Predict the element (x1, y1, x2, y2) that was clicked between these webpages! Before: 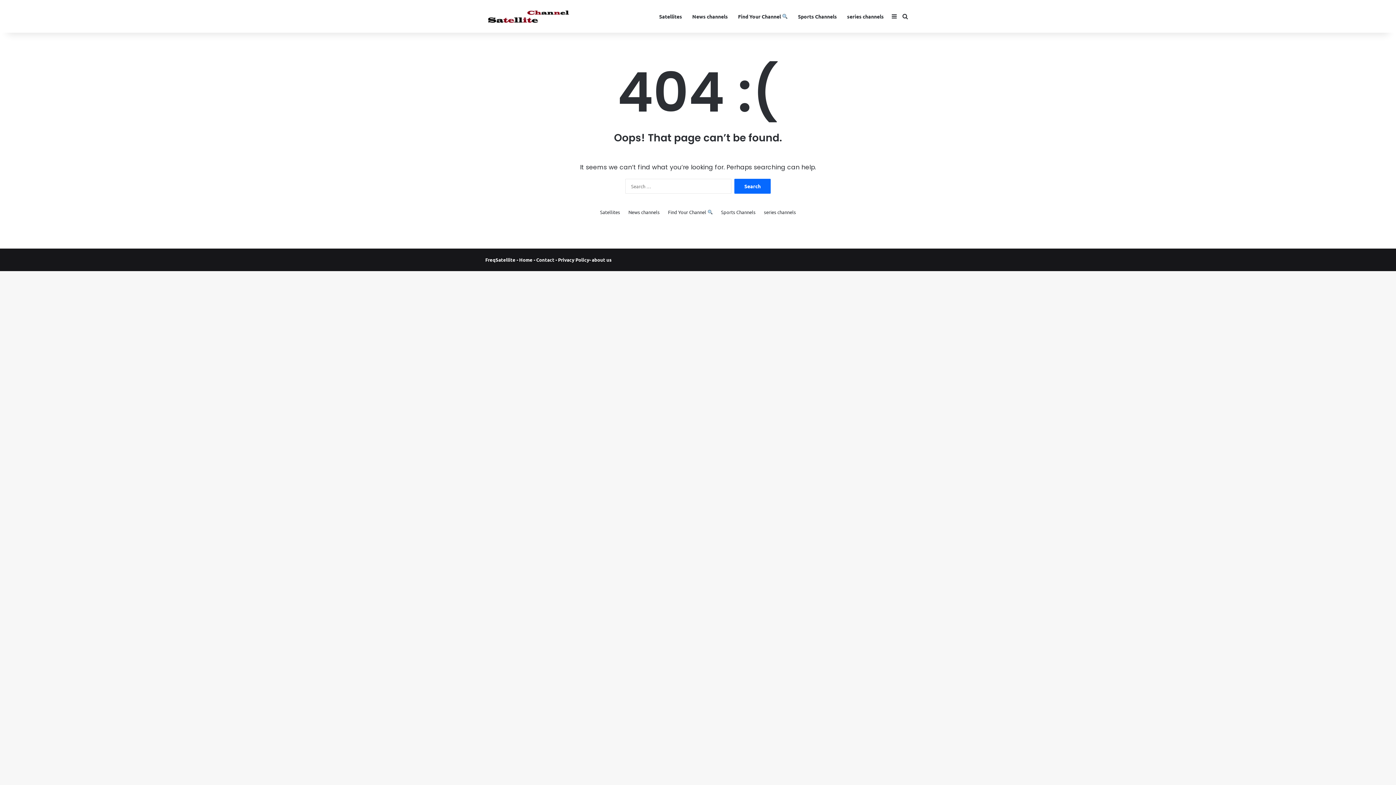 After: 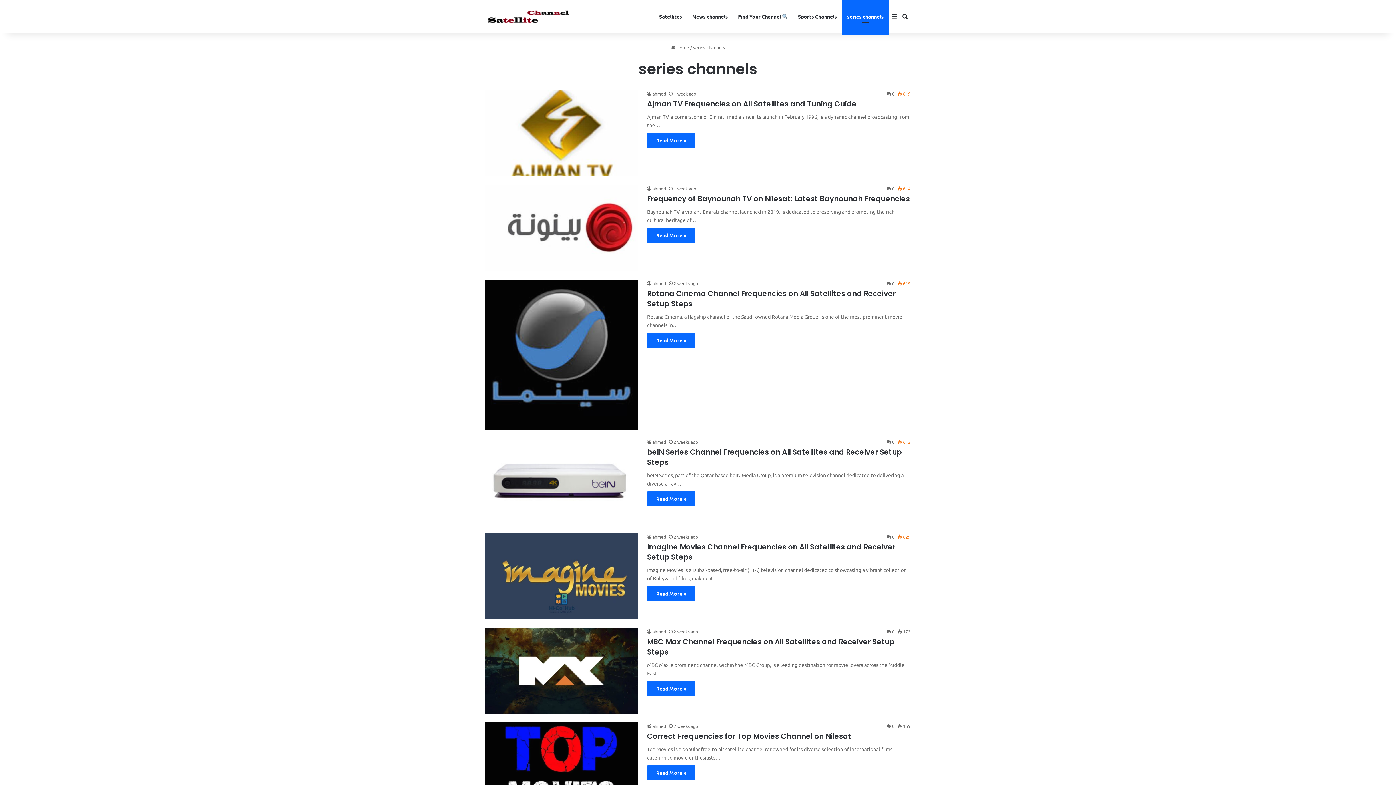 Action: bbox: (764, 208, 796, 216) label: series channels